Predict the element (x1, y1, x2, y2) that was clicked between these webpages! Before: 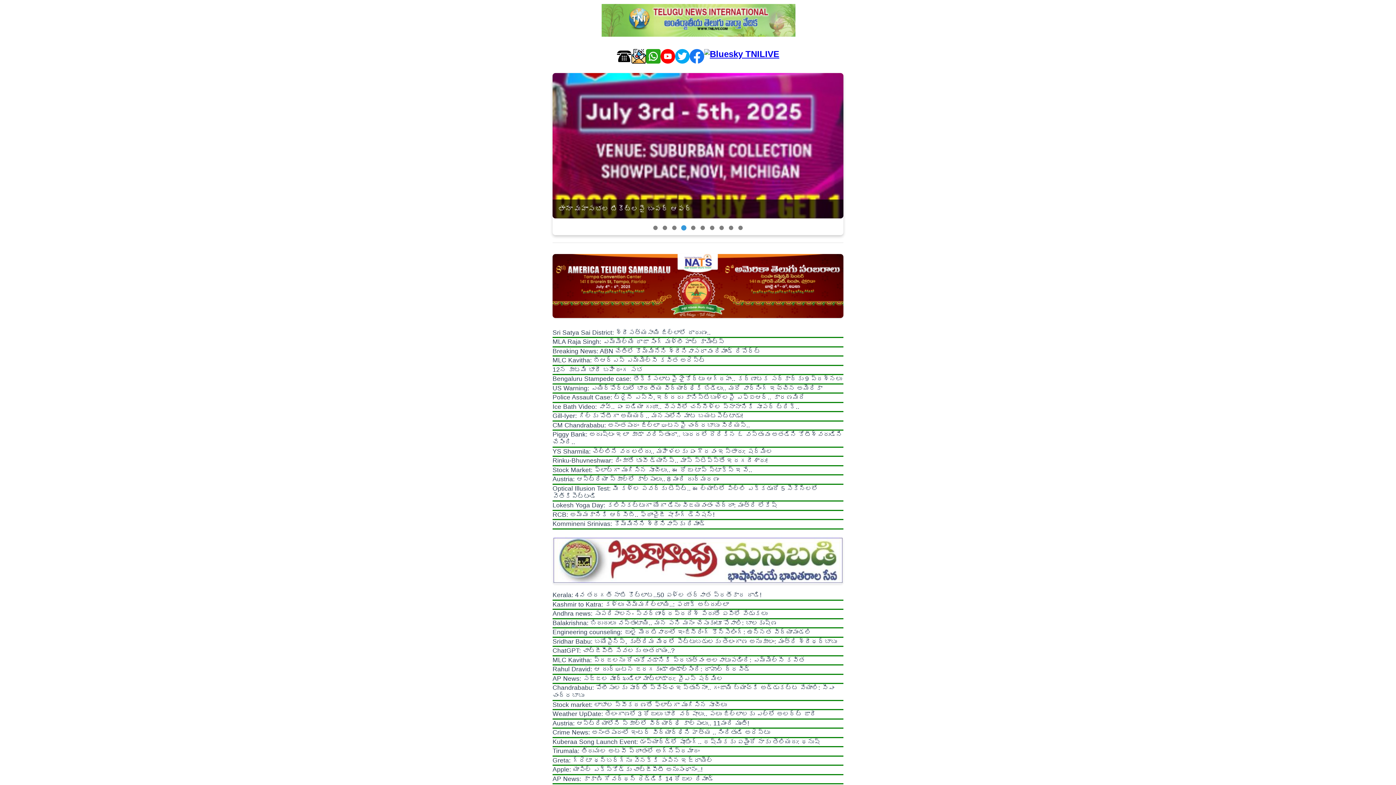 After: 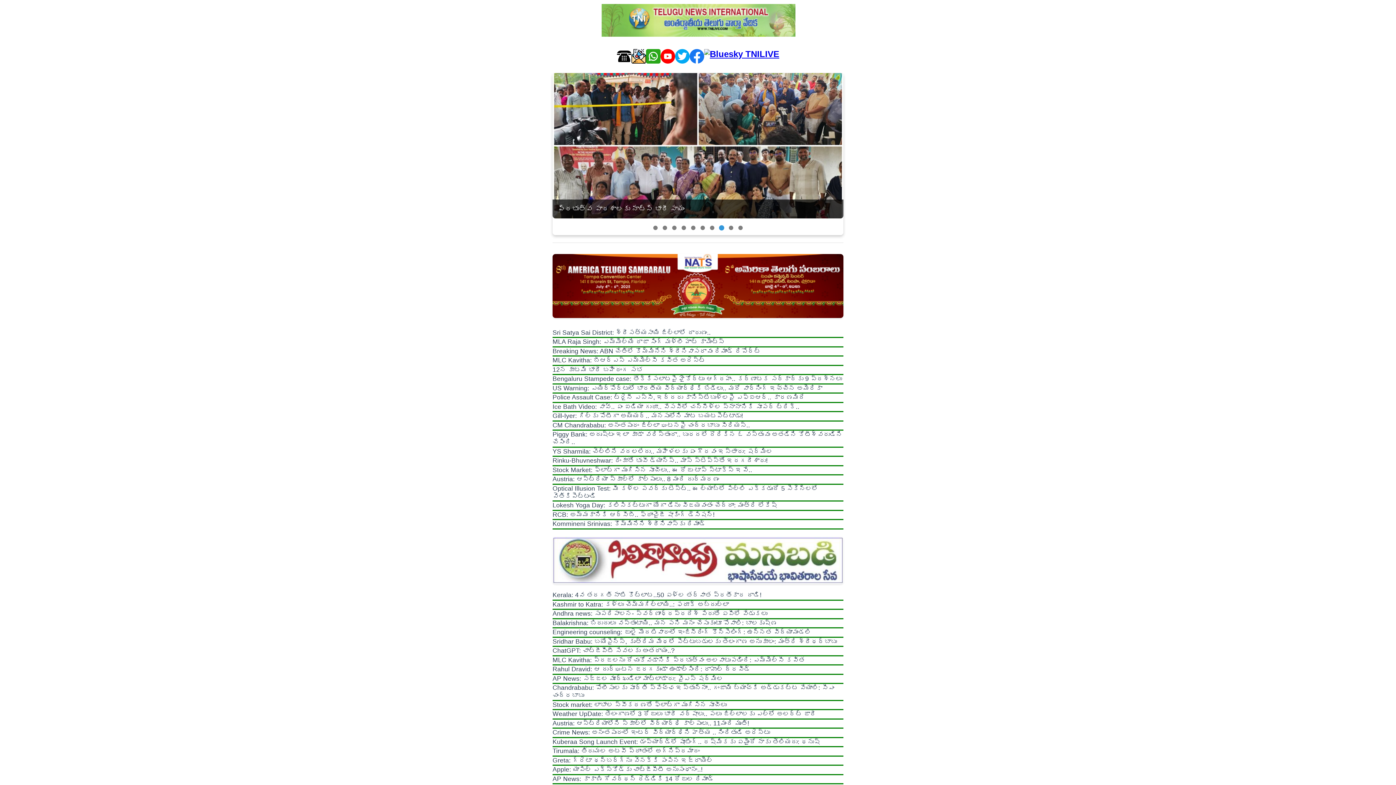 Action: bbox: (689, 49, 704, 65)